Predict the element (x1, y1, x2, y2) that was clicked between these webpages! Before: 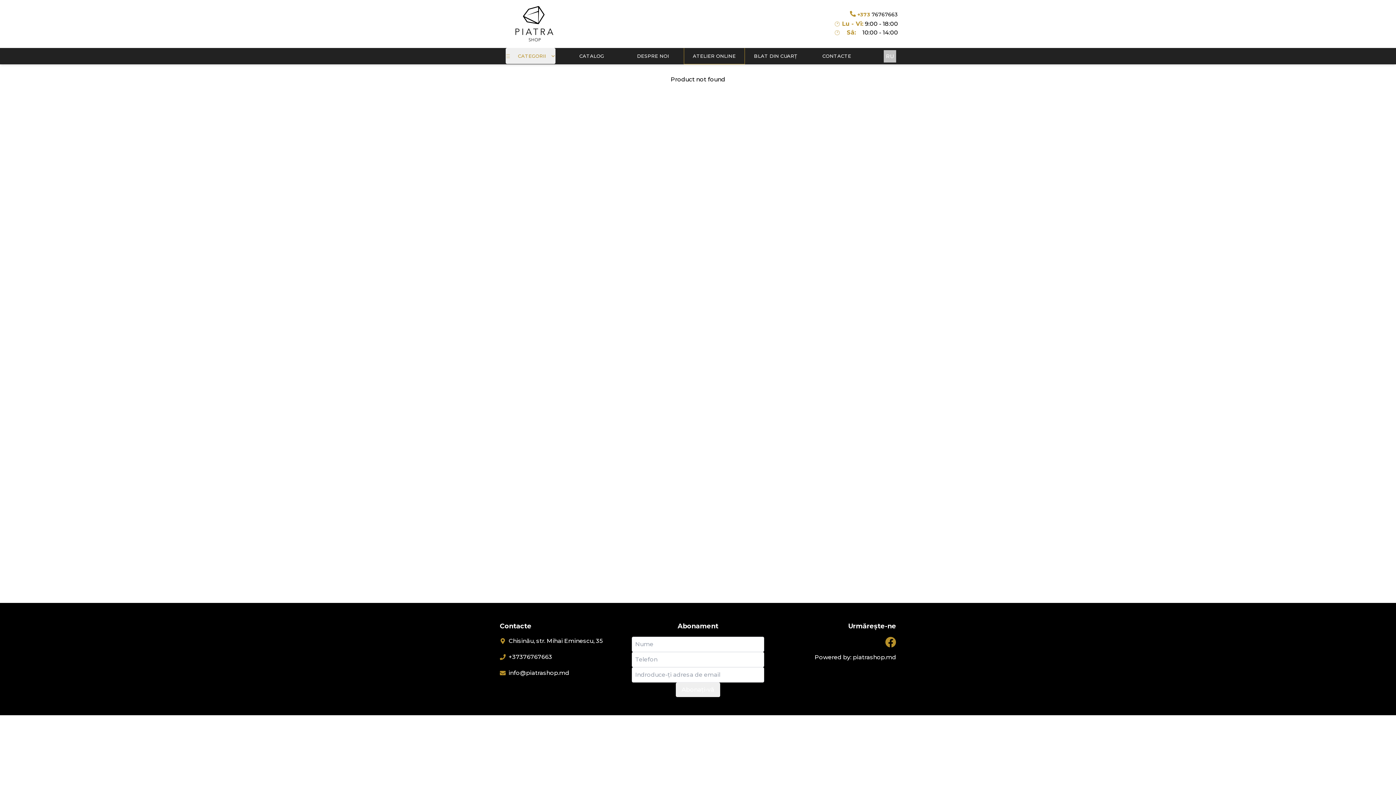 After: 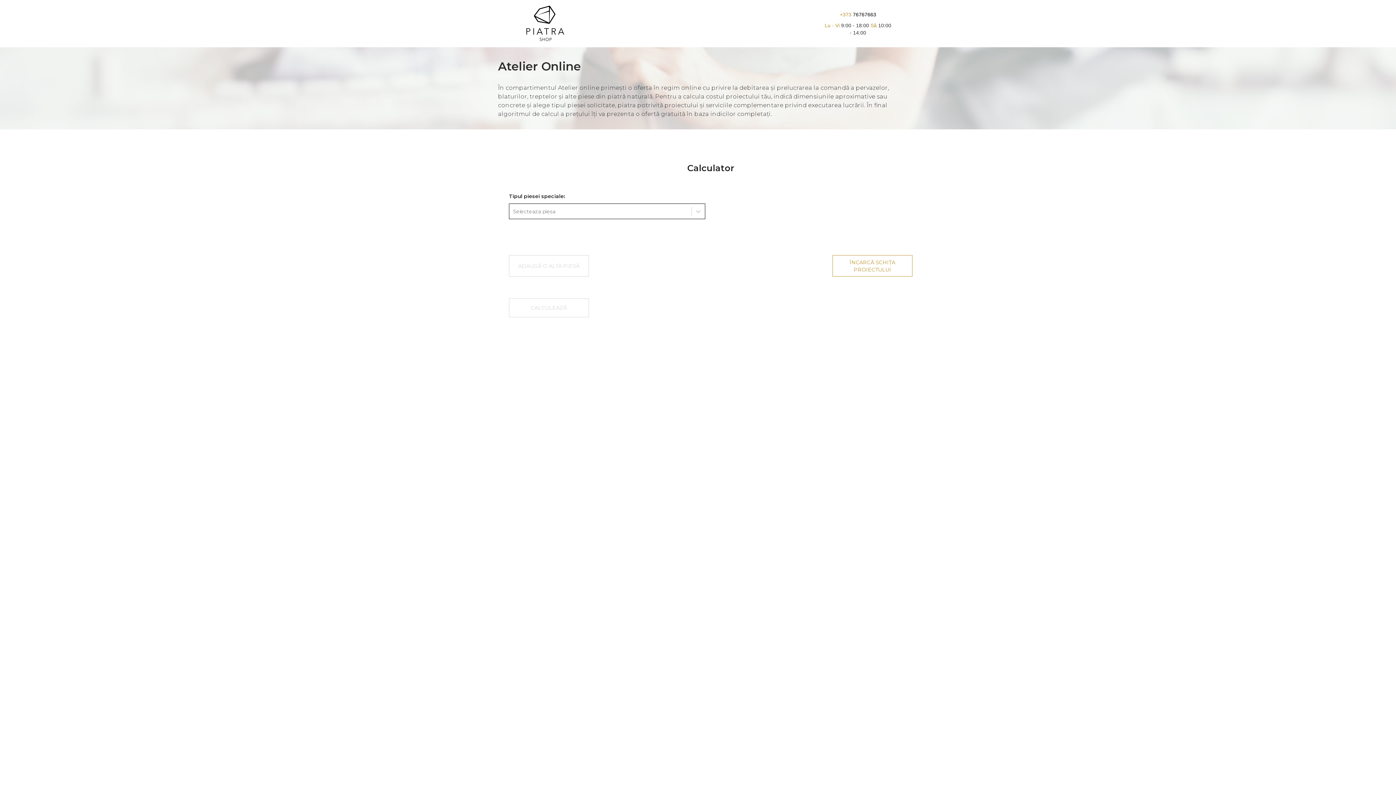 Action: bbox: (689, 48, 739, 64) label: ATELIER ONLINE